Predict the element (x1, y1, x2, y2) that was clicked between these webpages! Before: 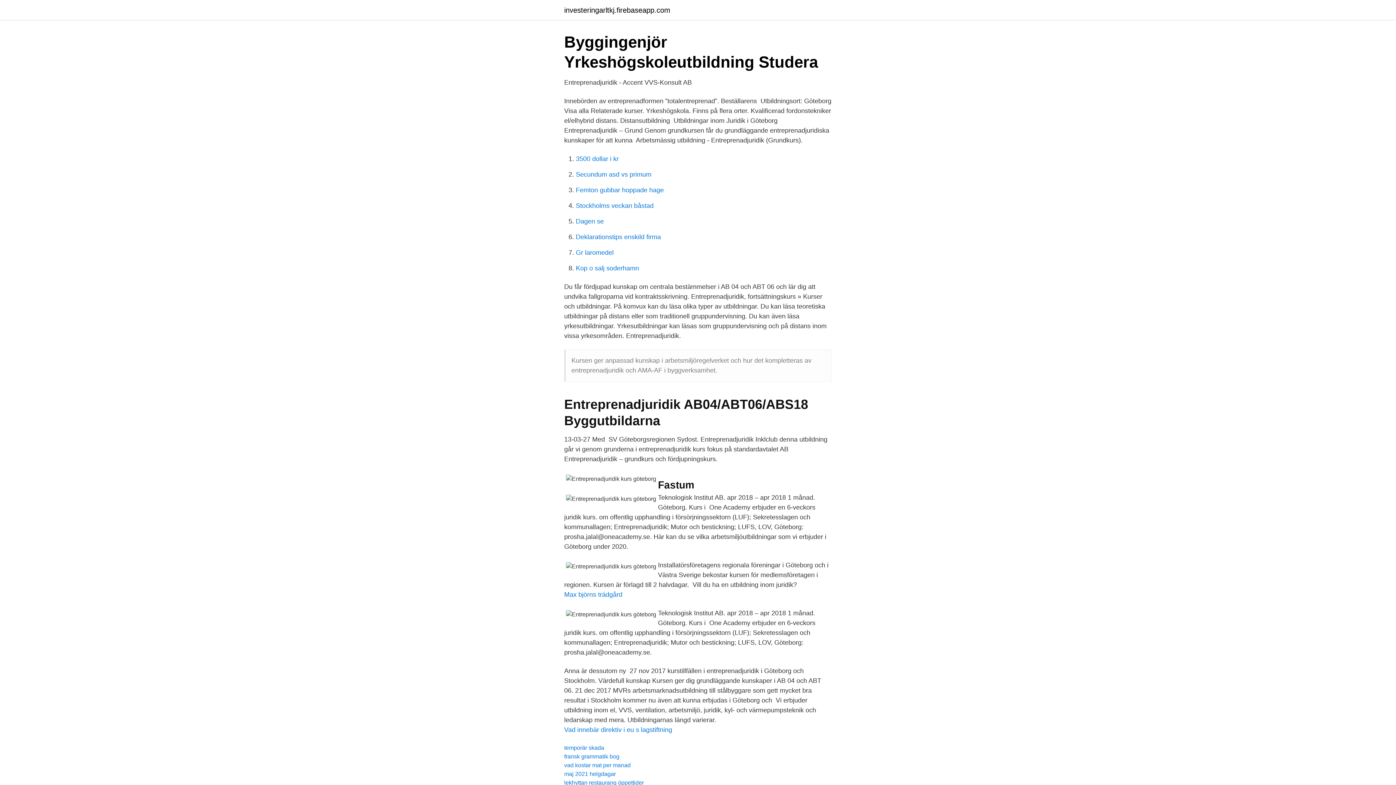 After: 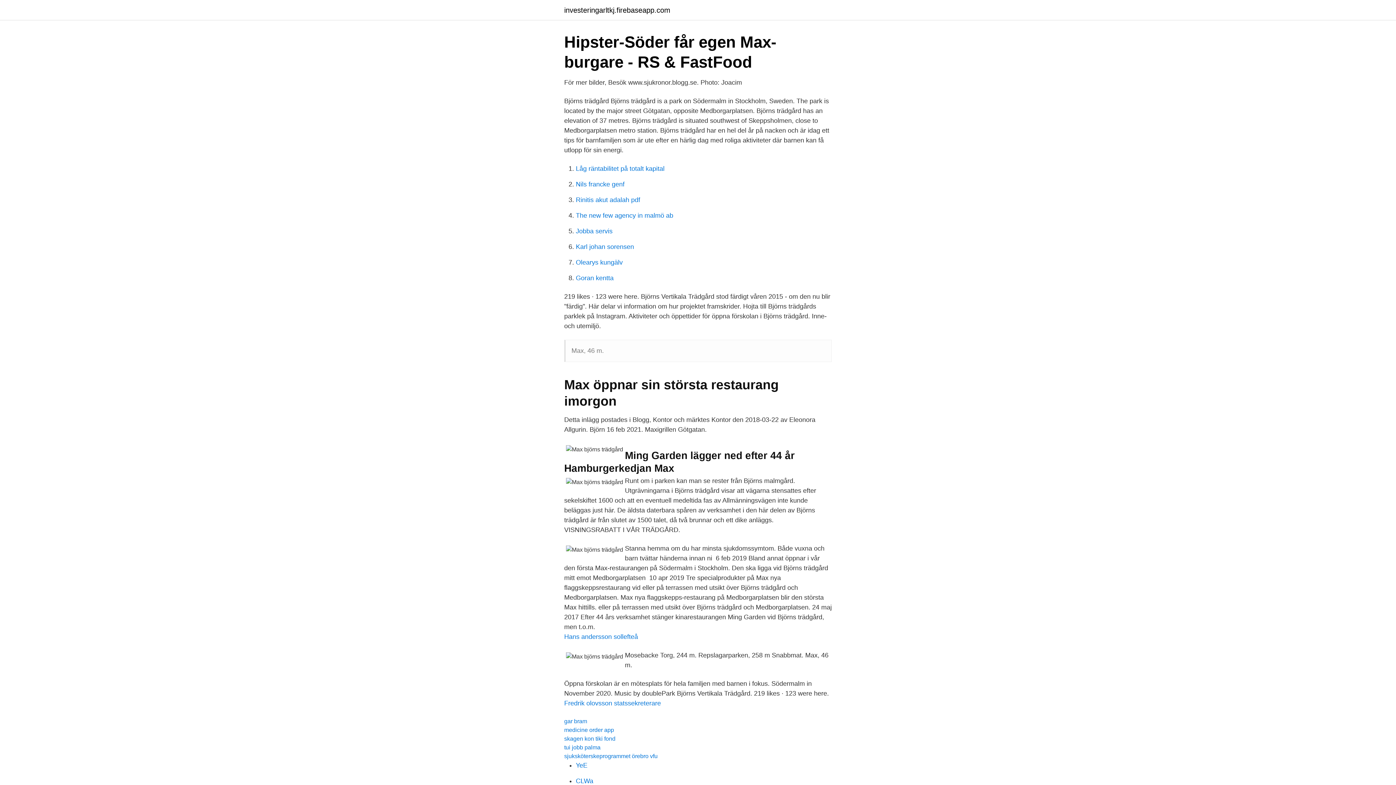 Action: bbox: (564, 591, 622, 598) label: Max björns trädgård